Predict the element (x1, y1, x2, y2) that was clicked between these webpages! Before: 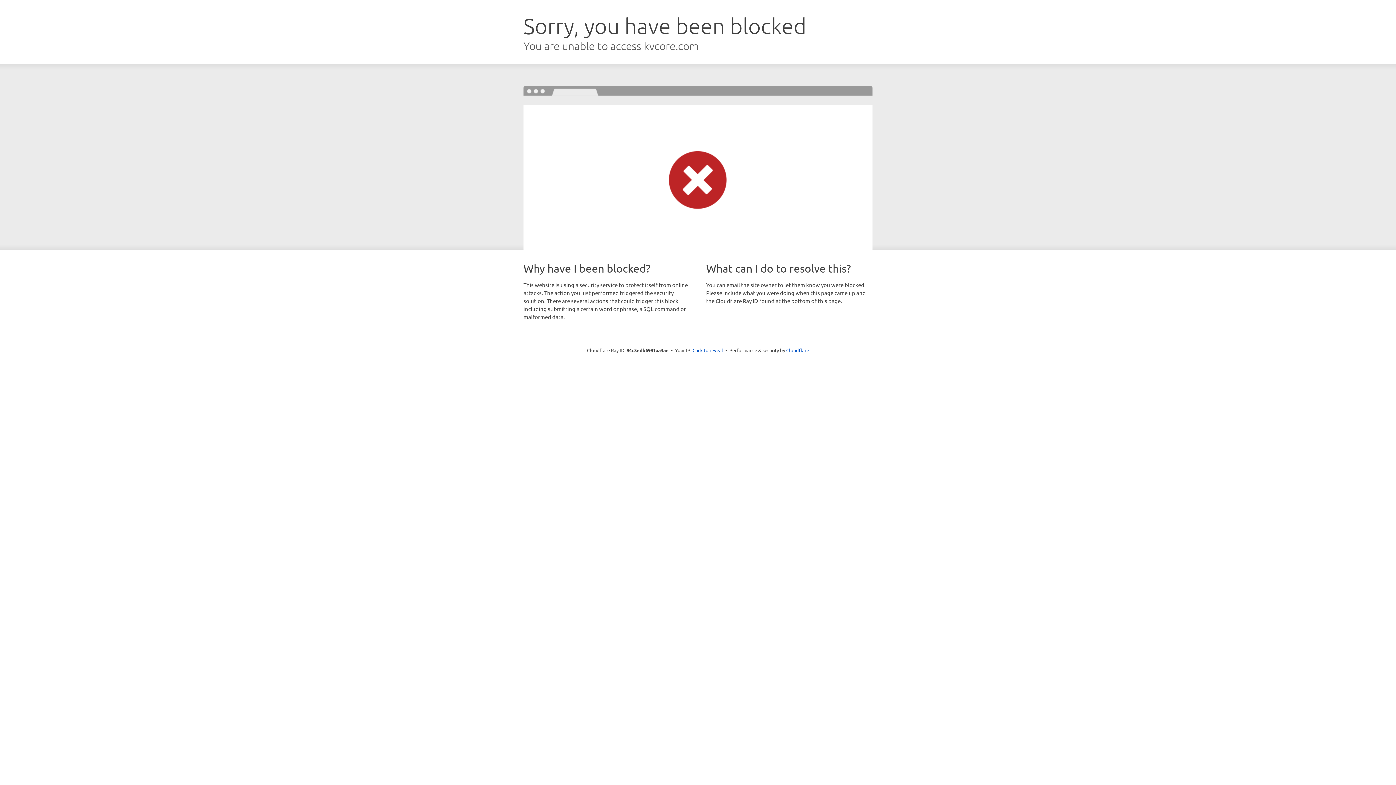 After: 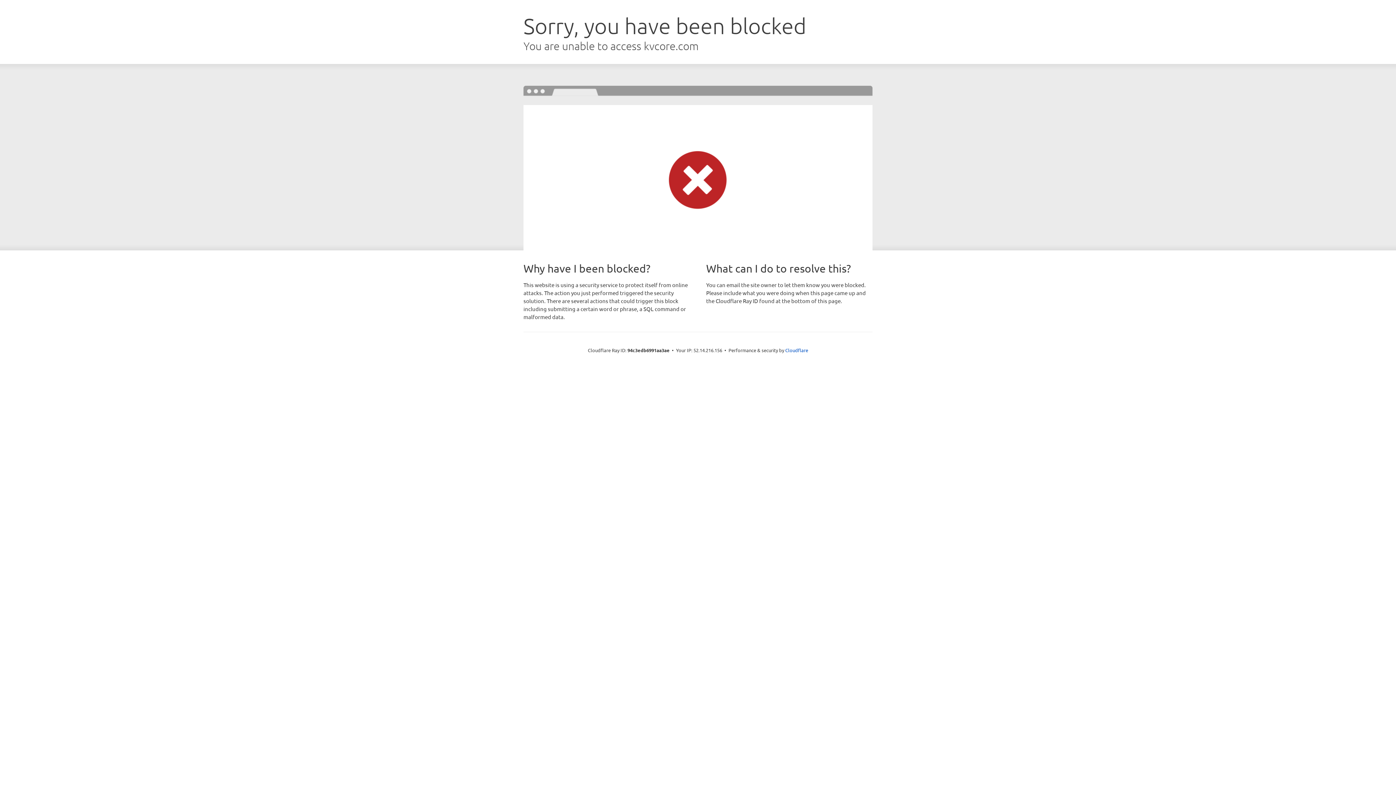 Action: bbox: (692, 346, 723, 353) label: Click to reveal